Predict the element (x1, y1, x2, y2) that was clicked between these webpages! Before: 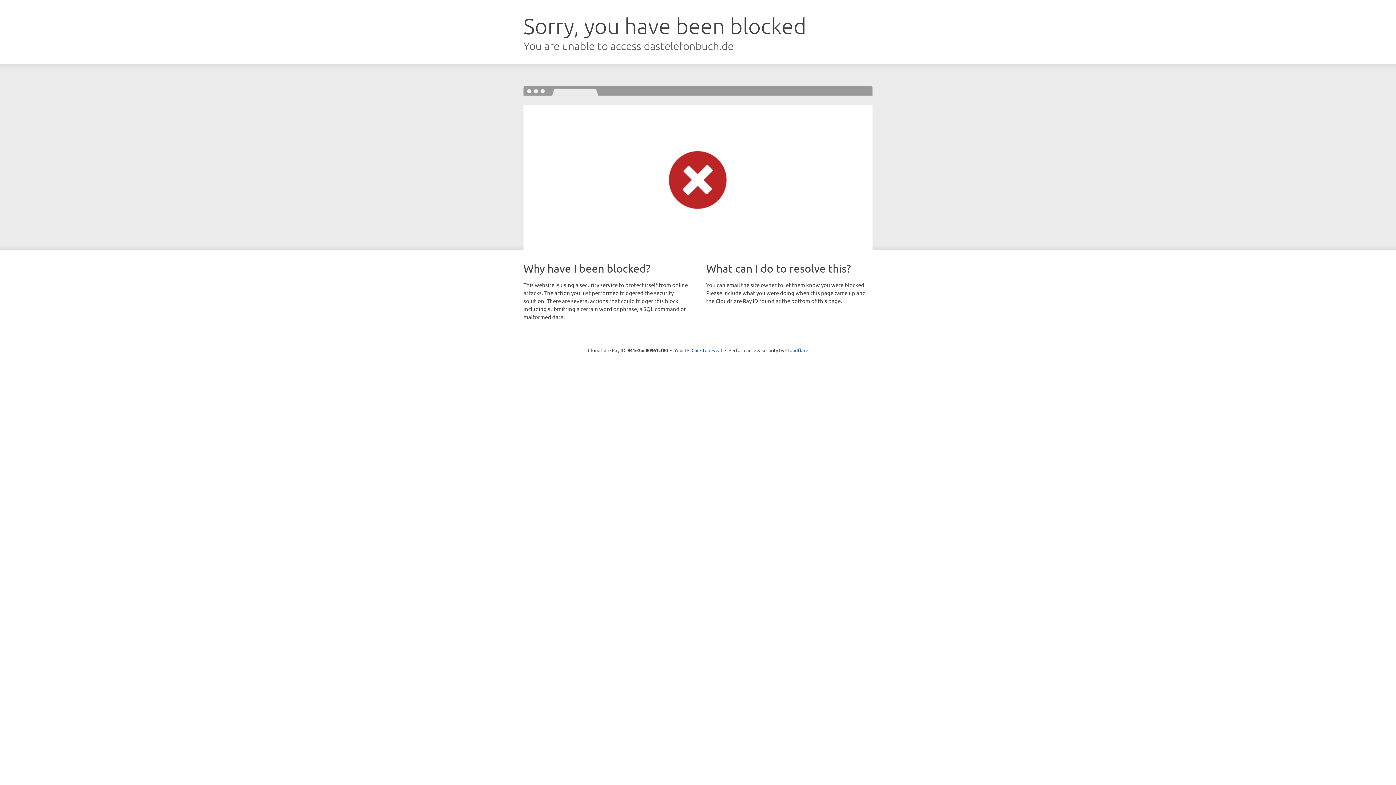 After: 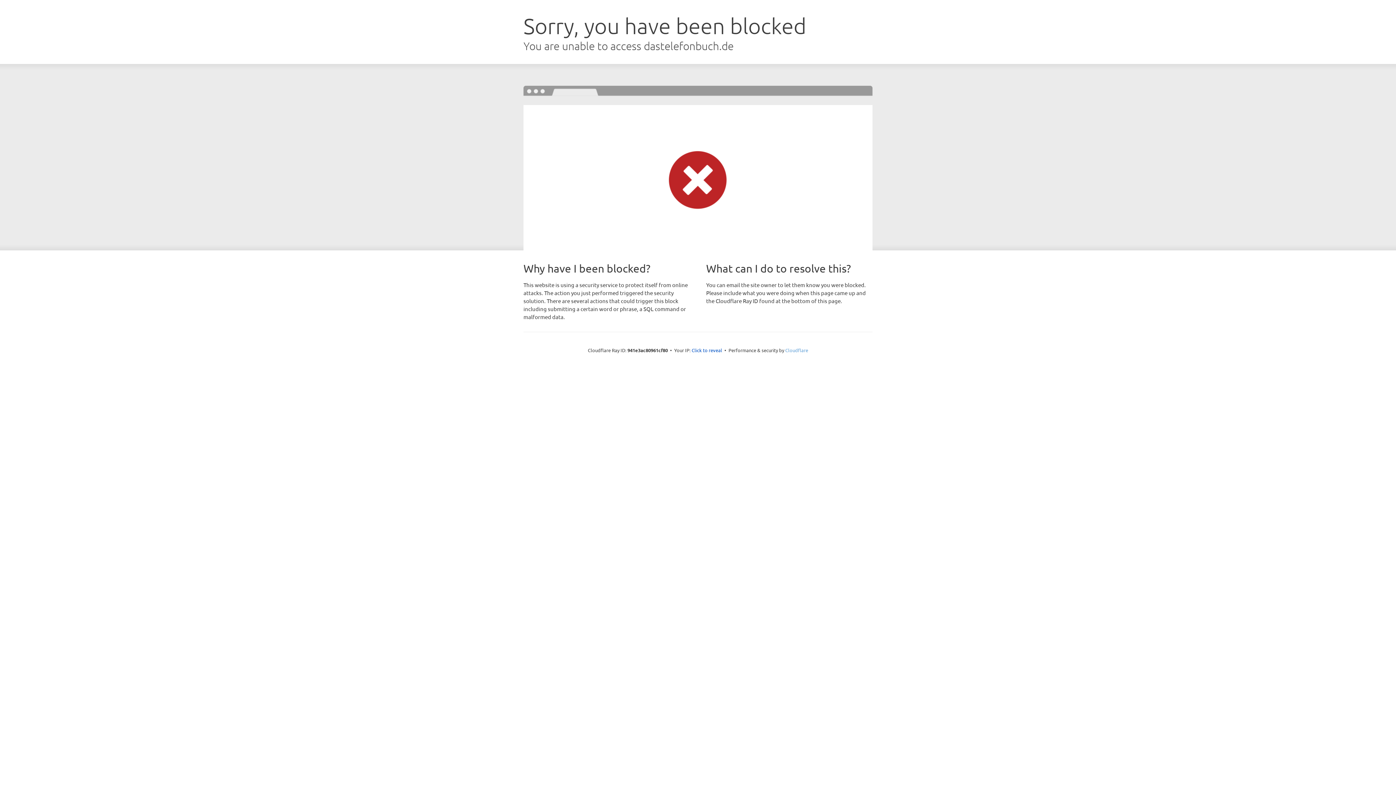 Action: bbox: (785, 347, 808, 353) label: Cloudflare